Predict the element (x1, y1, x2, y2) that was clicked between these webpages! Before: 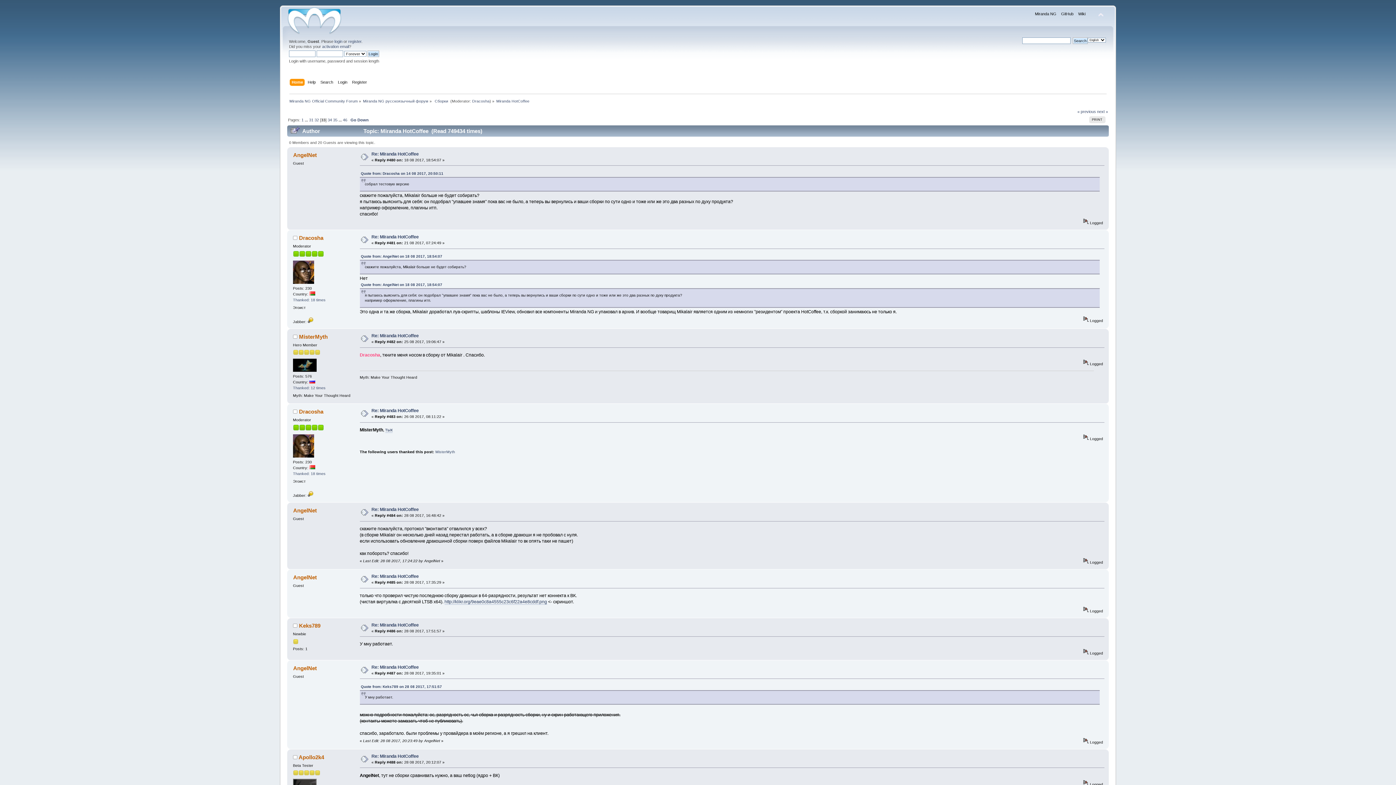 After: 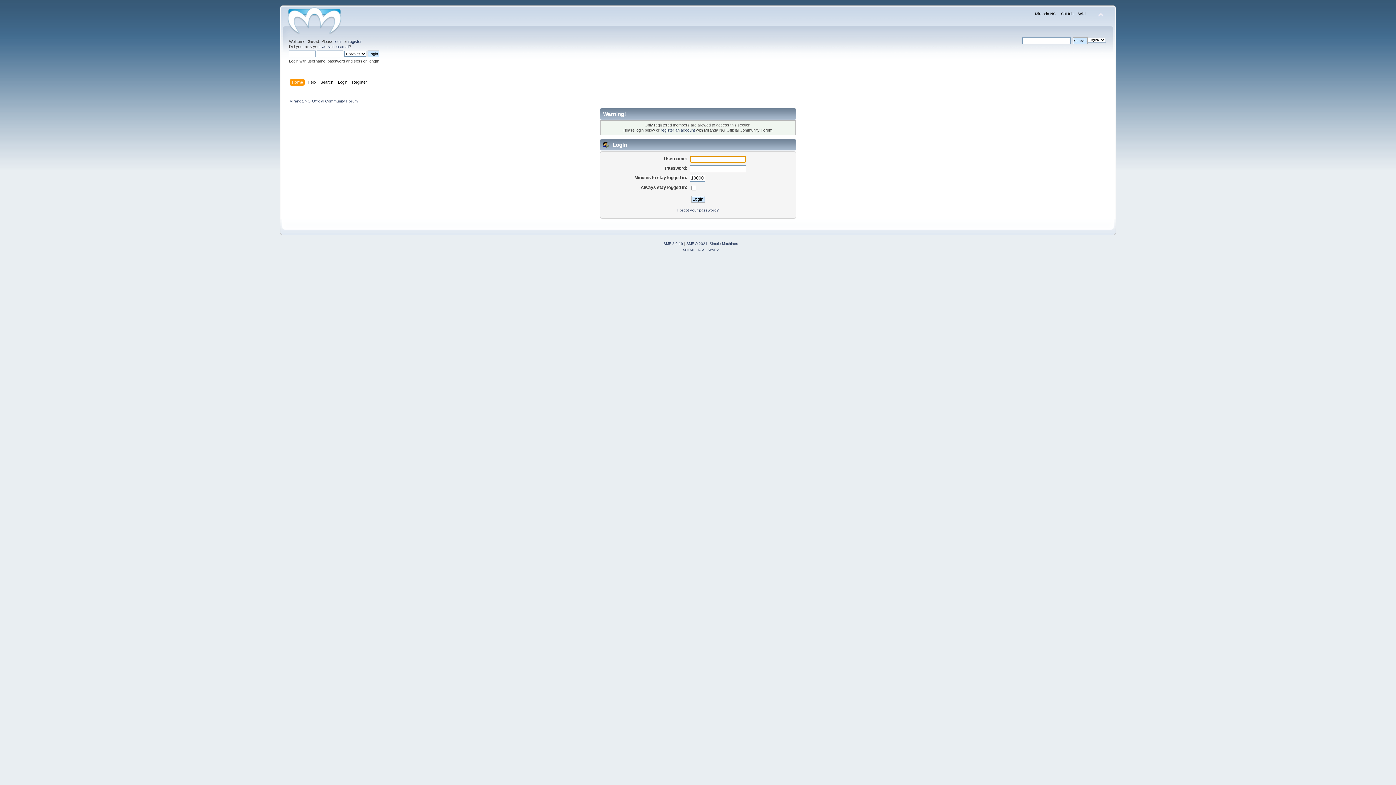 Action: bbox: (293, 385, 325, 390) label: Thanked: 12 times